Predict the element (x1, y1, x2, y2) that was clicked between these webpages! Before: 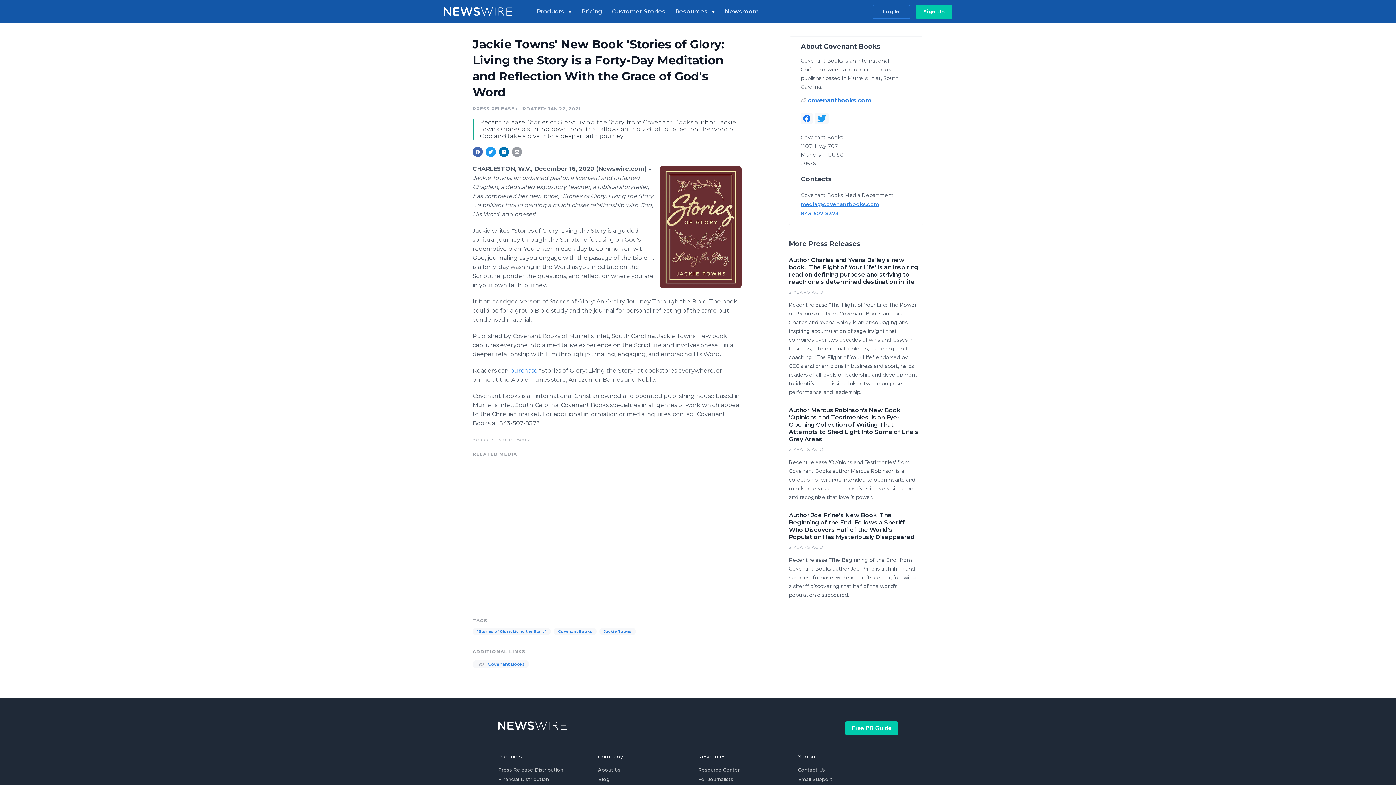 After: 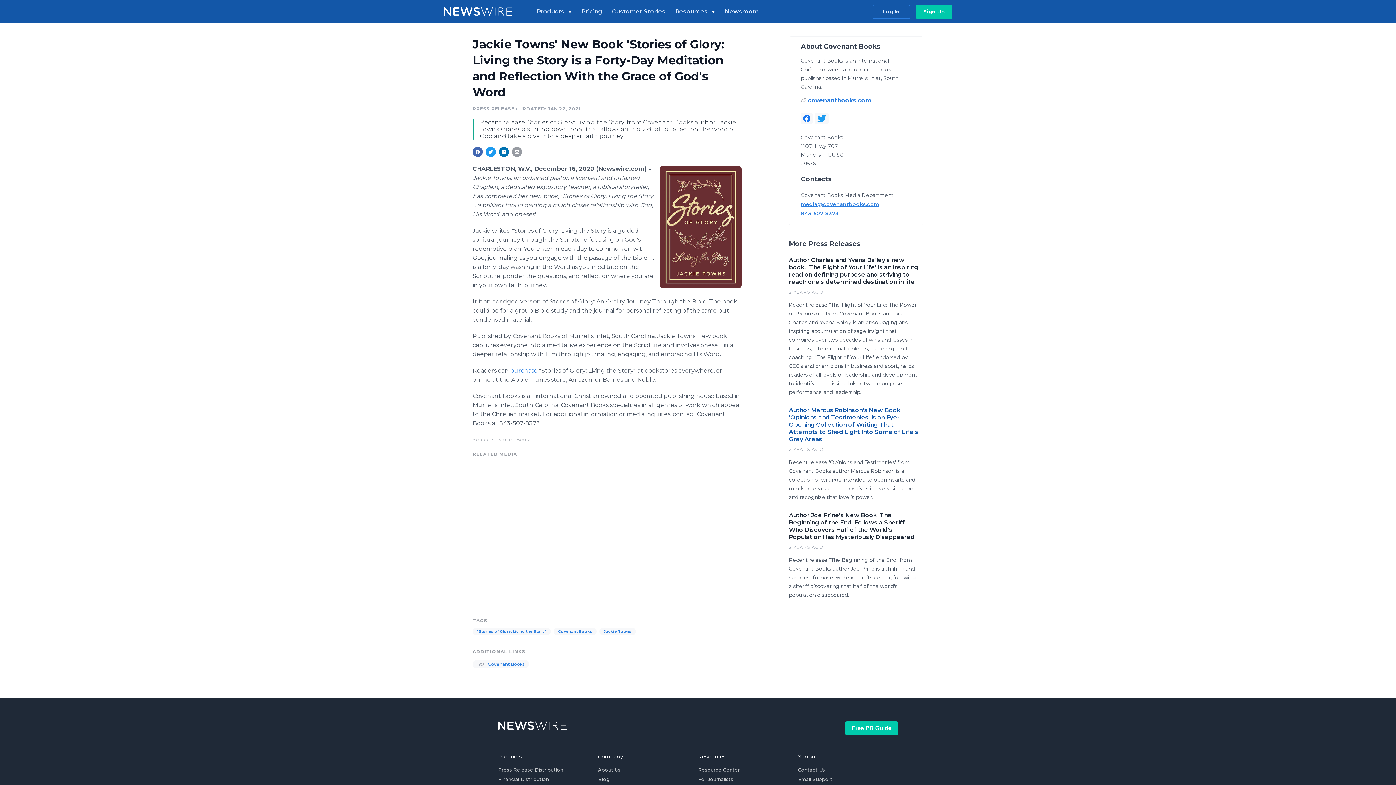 Action: bbox: (789, 406, 918, 501) label: Author Marcus Robinson's New Book 'Opinions and Testimonies' is an Eye-Opening Collection of Writing That Attempts to Shed Light Into Some of Life's Grey Areas

2 YEARS AGO

Recent release 'Opinions and Testimonies' from Covenant Books author Marcus Robinson is a collection of writings intended to open hearts and minds to evaluate the positives in every situation and recognize that love is power.